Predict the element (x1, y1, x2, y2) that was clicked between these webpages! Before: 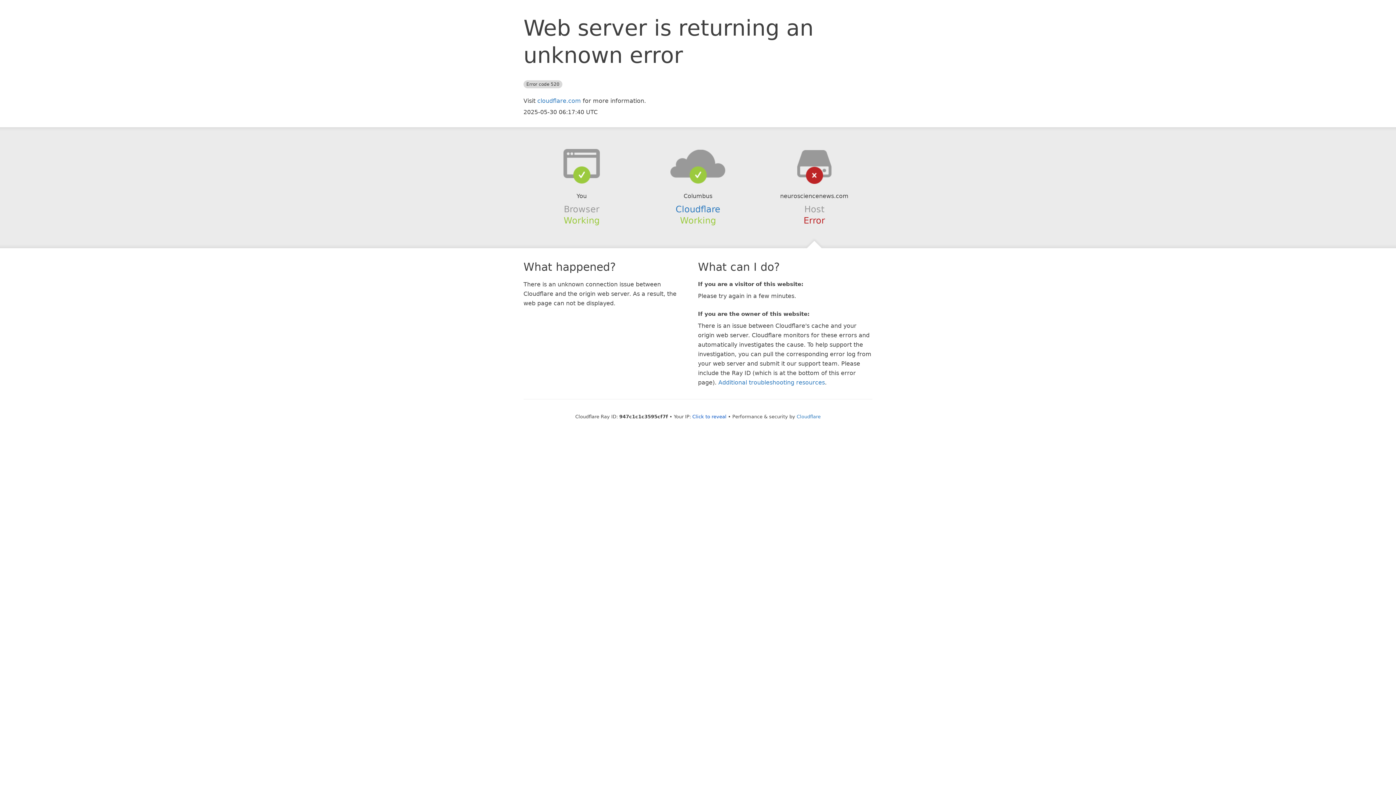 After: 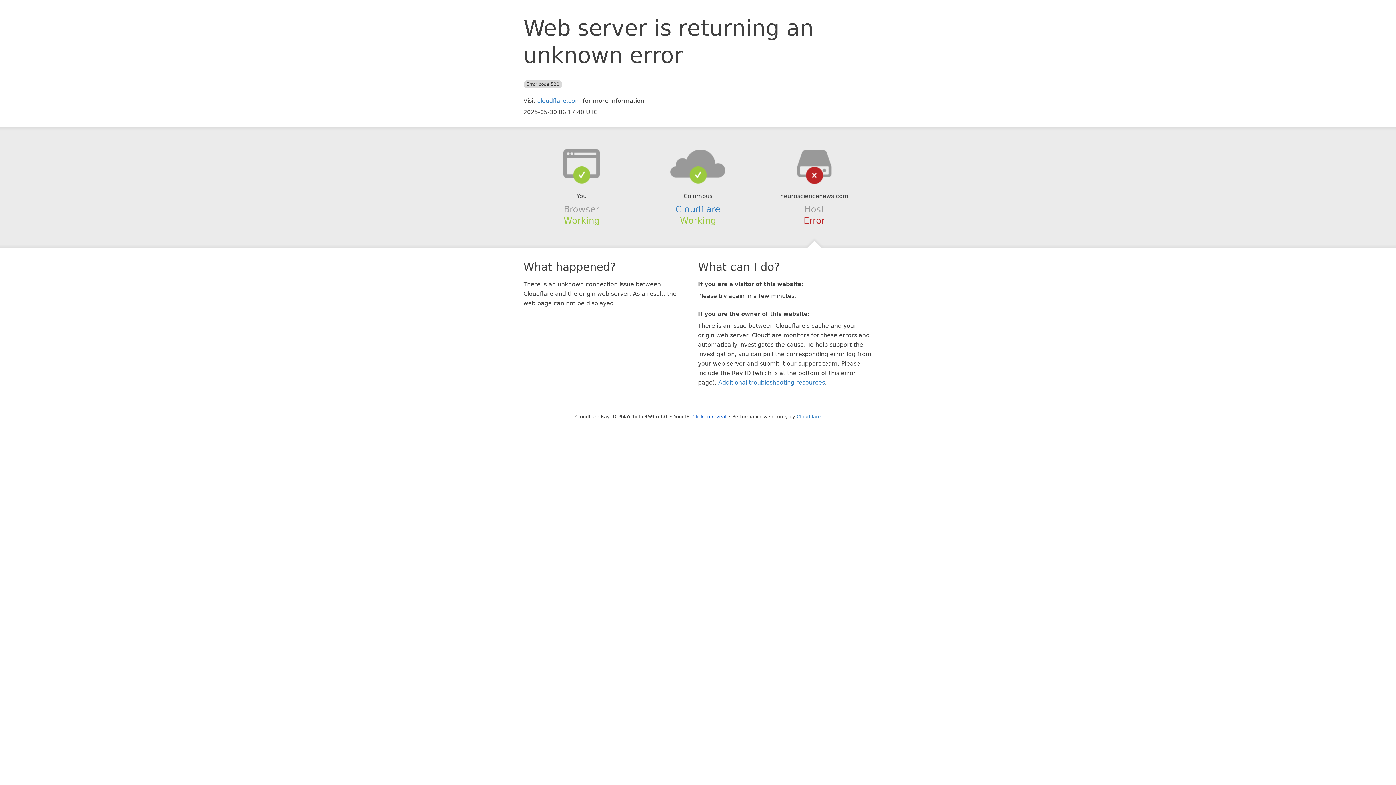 Action: bbox: (639, 148, 756, 178)